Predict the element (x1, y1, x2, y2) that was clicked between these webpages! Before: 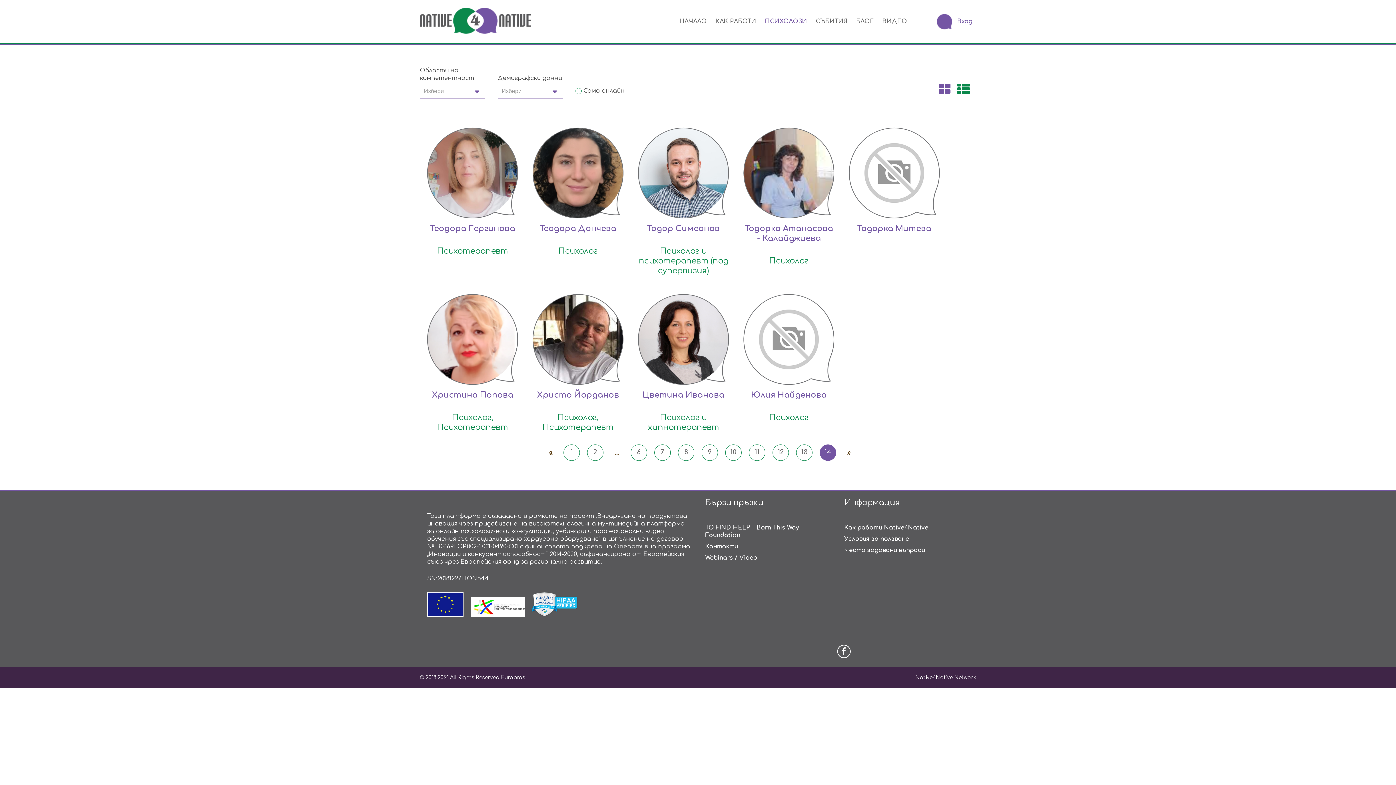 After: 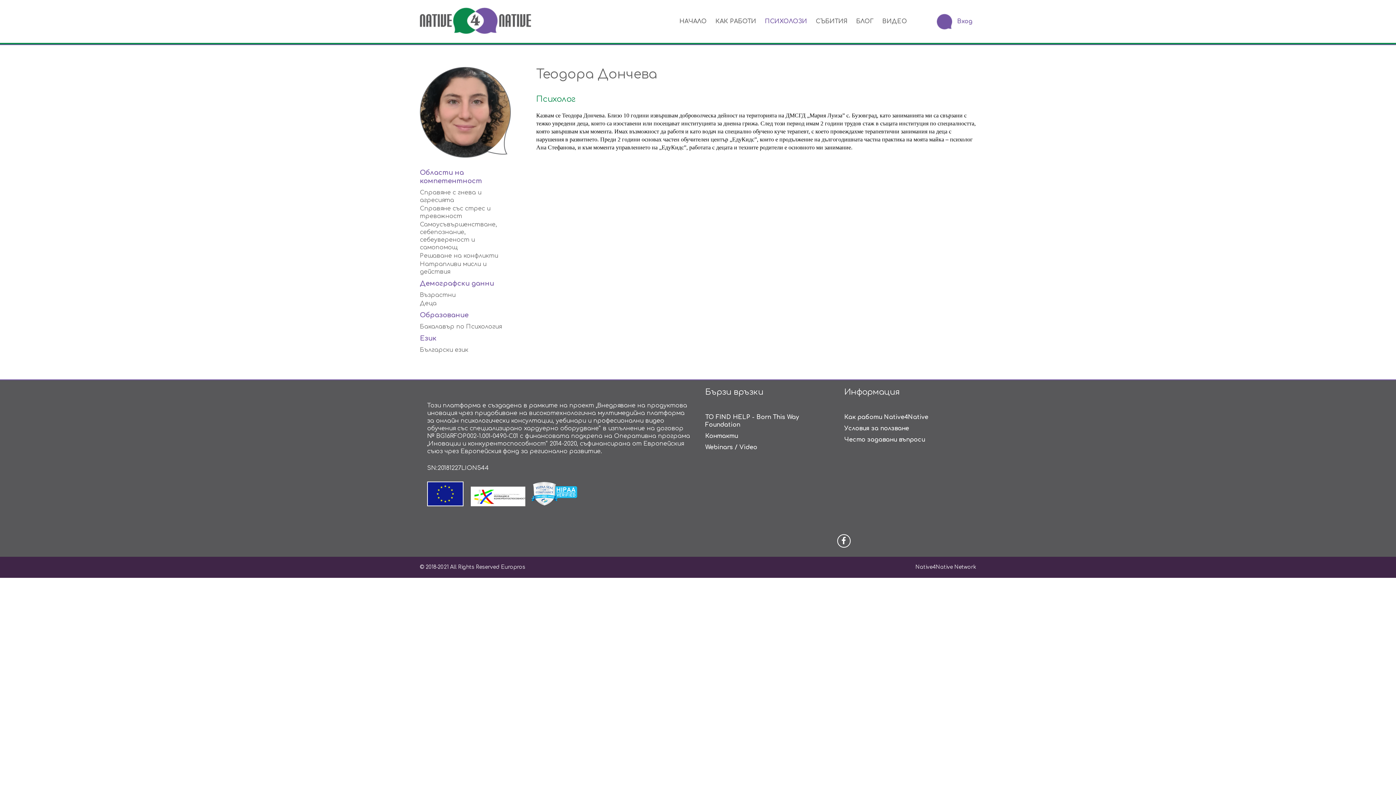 Action: label: Теодора Дончева bbox: (539, 224, 616, 233)